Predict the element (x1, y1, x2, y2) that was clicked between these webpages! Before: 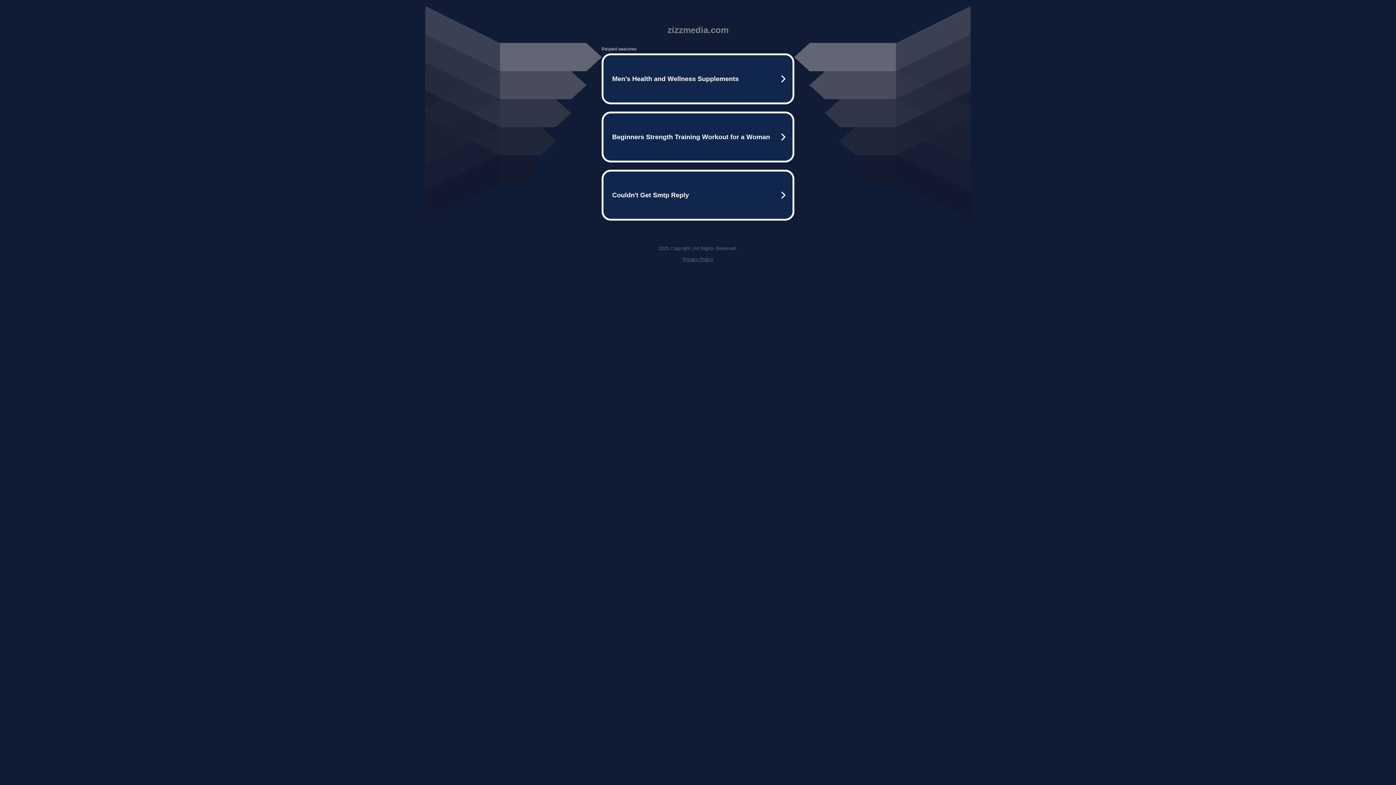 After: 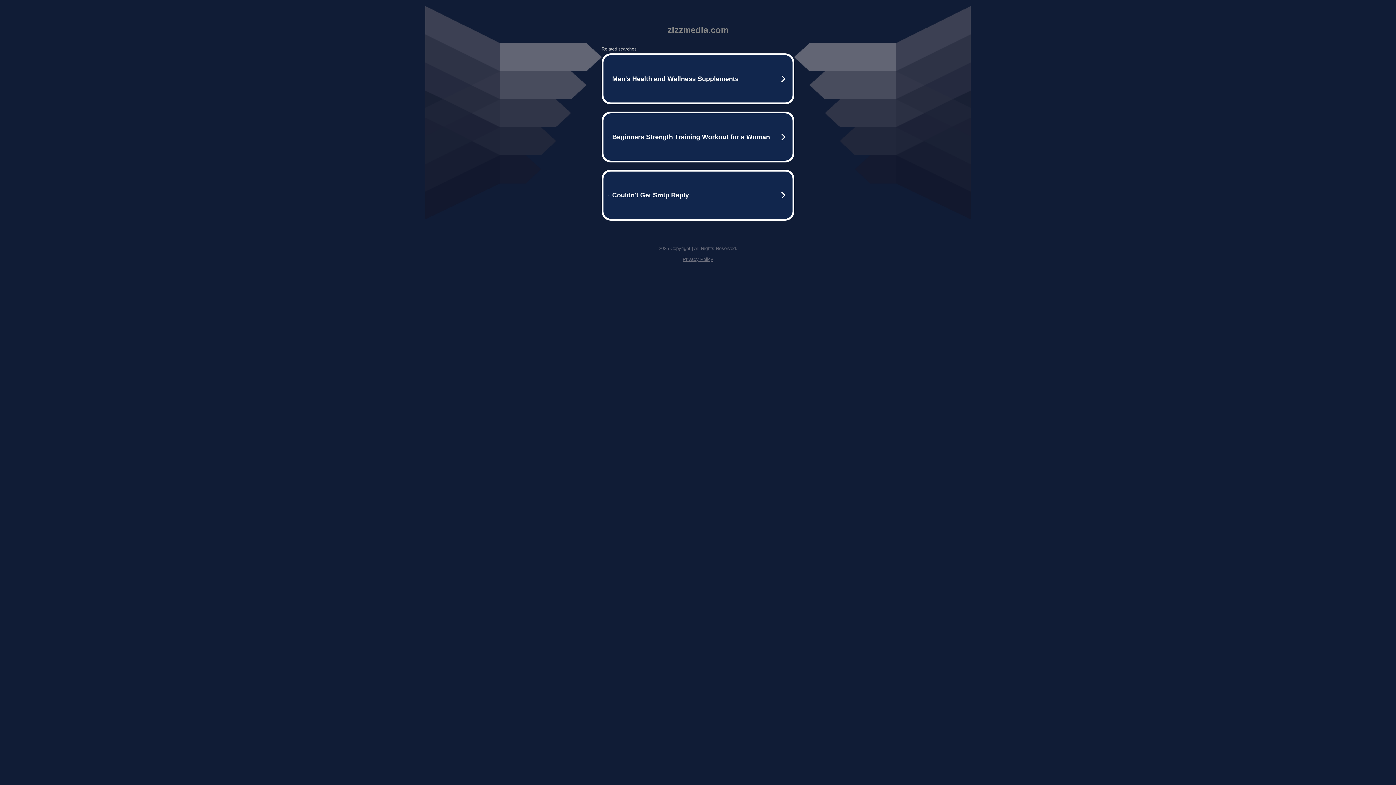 Action: label: Privacy Policy bbox: (682, 256, 713, 262)